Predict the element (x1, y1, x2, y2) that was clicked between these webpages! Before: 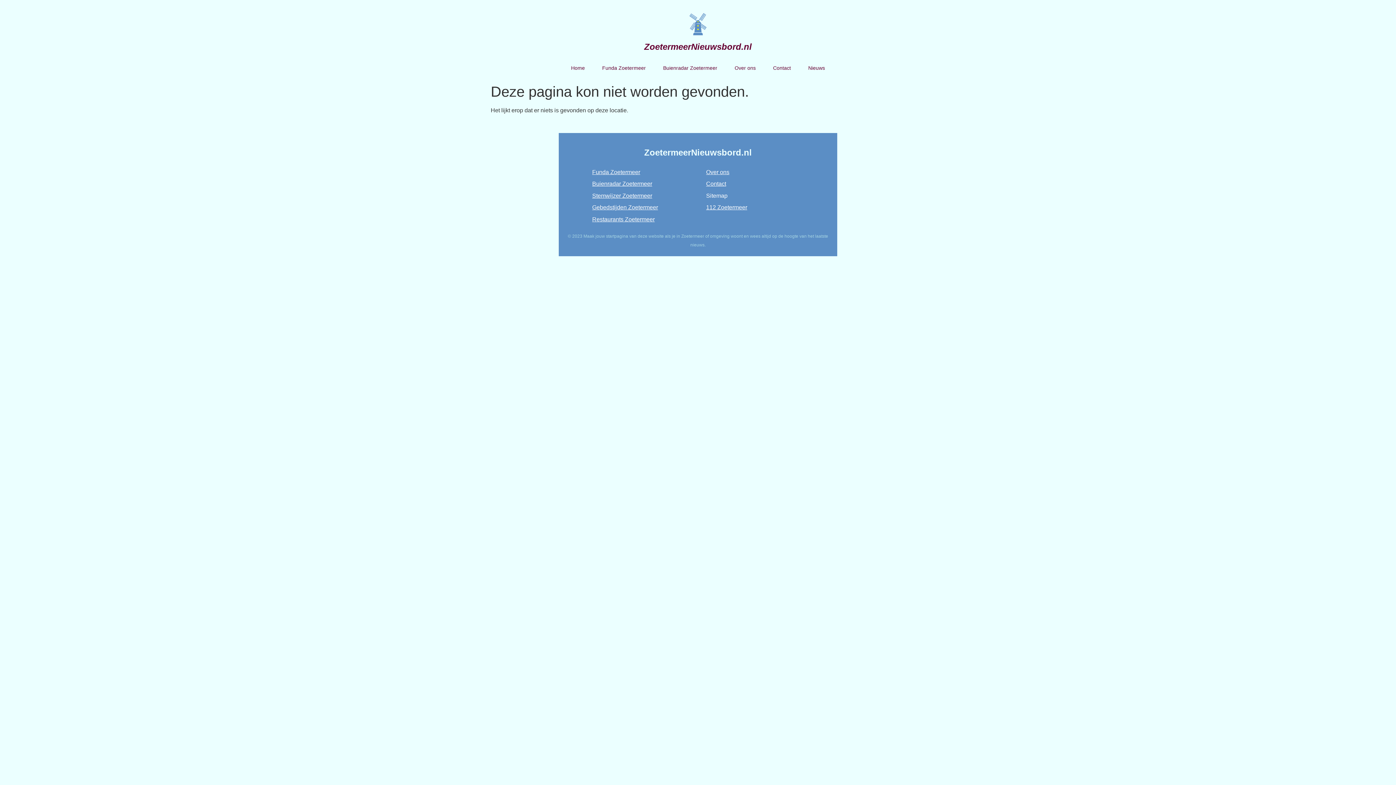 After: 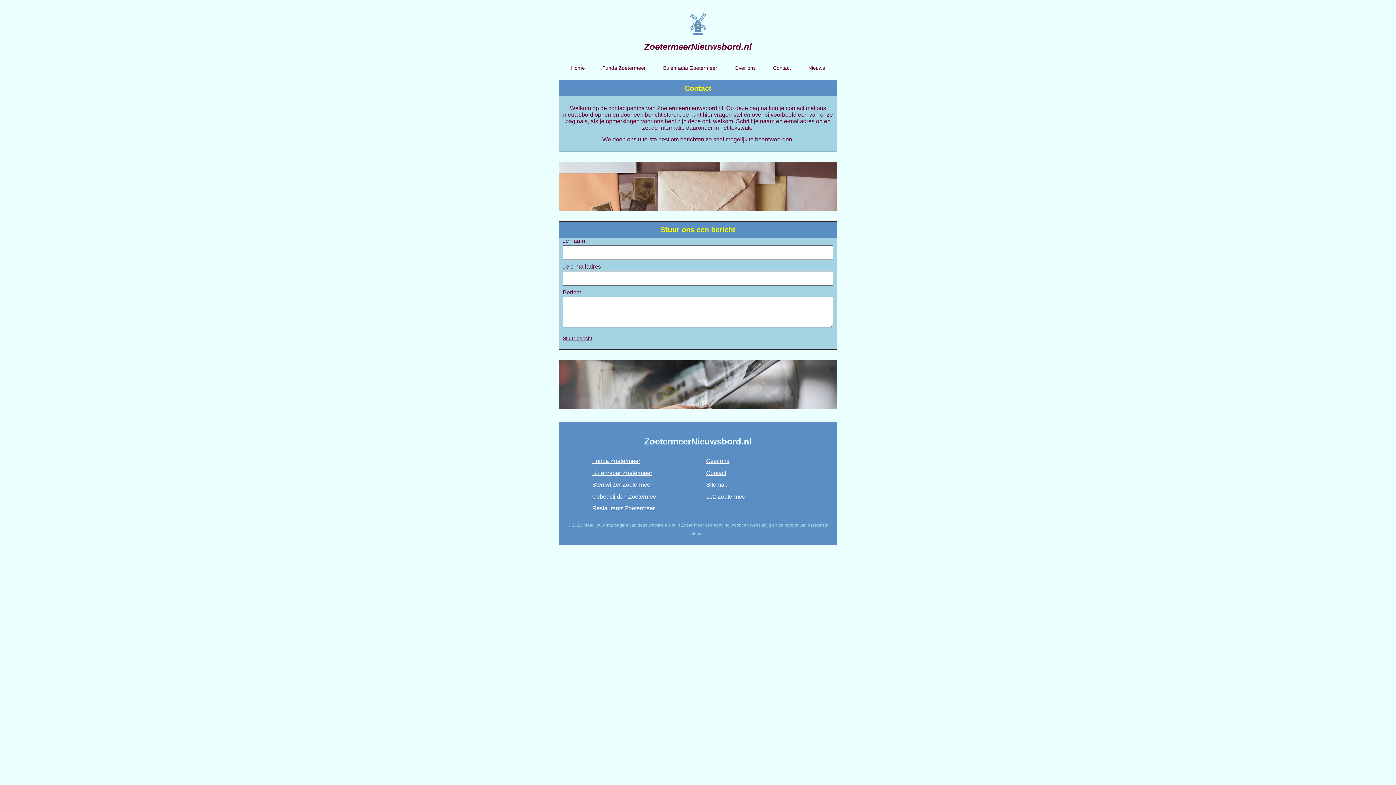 Action: bbox: (764, 59, 799, 76) label: Contact